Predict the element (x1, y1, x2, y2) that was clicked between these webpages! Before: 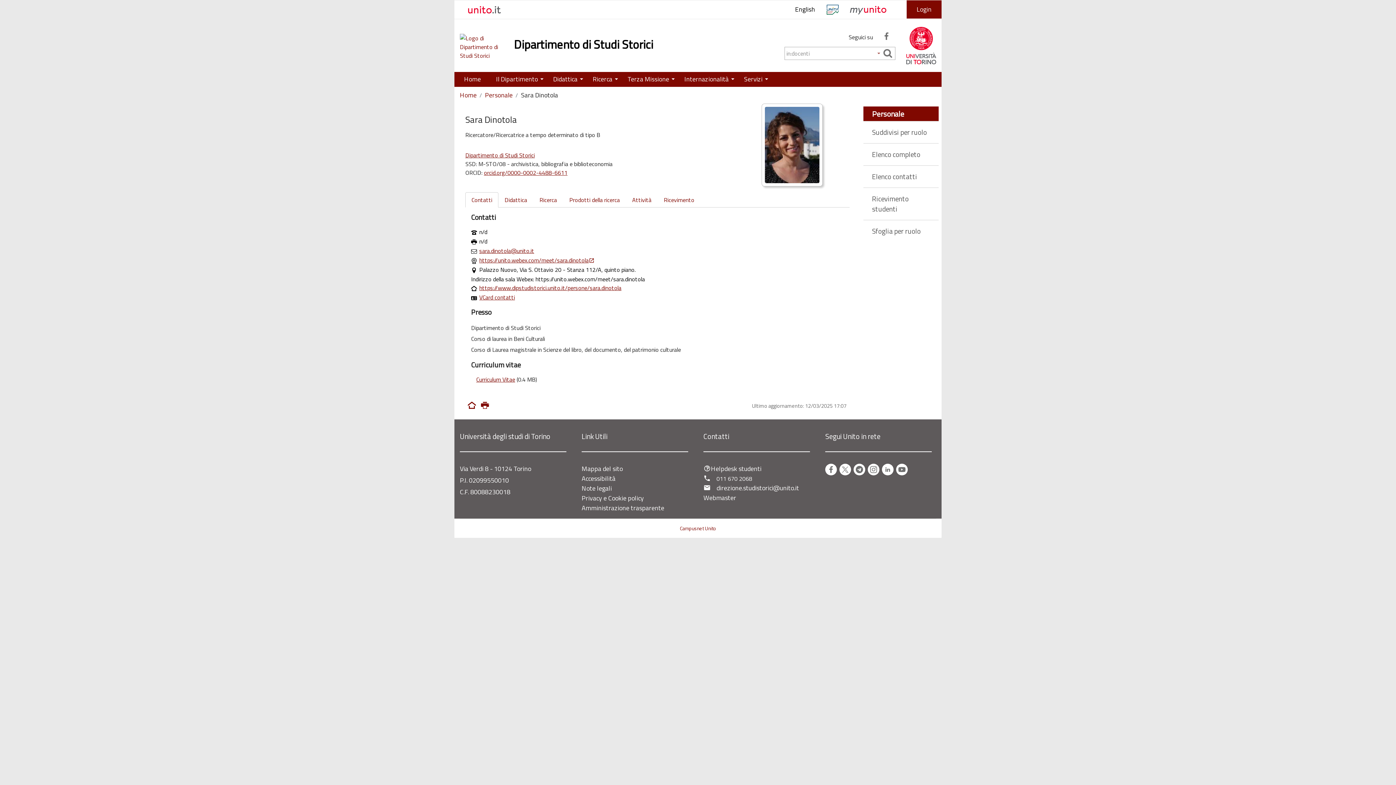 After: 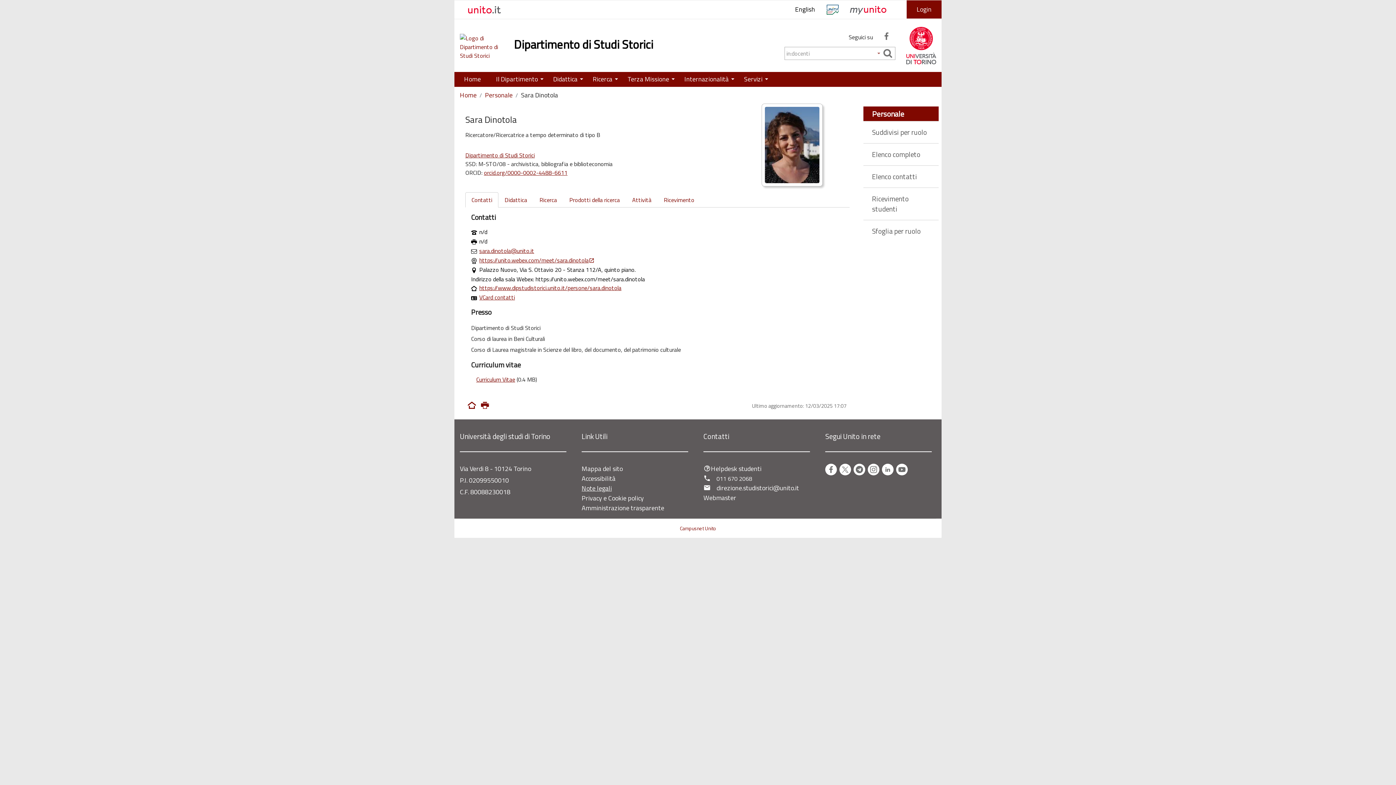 Action: bbox: (581, 483, 612, 493) label: Note legali